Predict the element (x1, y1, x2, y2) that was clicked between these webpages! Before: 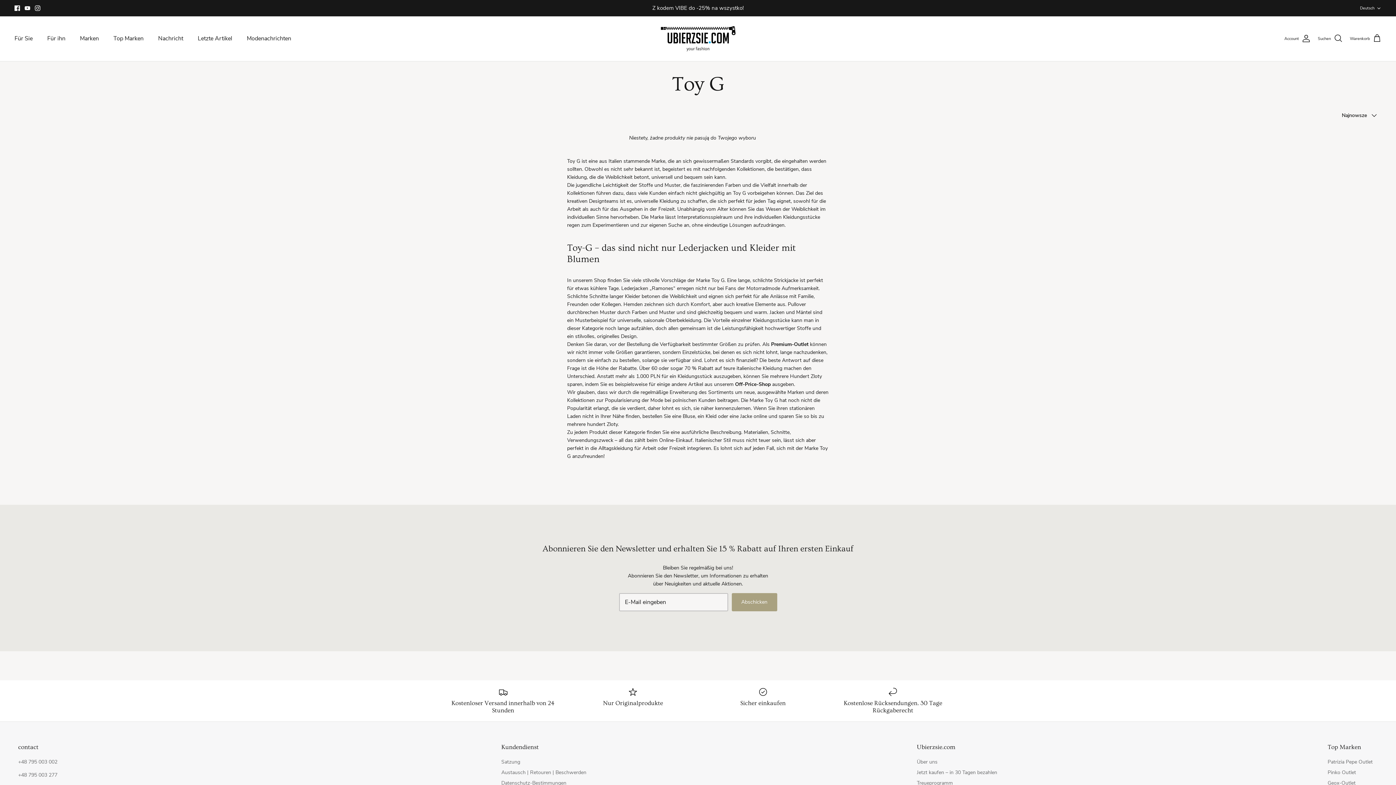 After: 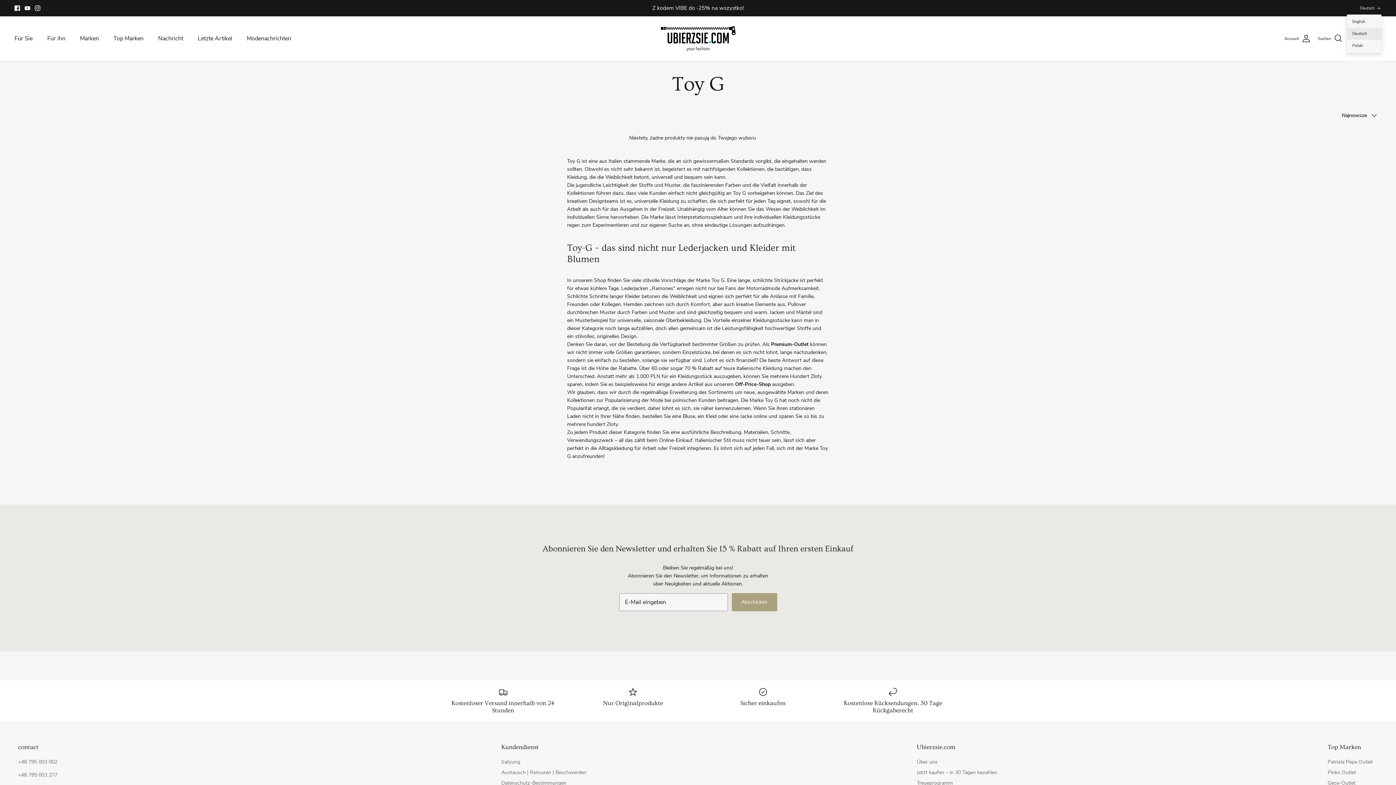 Action: bbox: (1360, 2, 1381, 13) label: Deutsch